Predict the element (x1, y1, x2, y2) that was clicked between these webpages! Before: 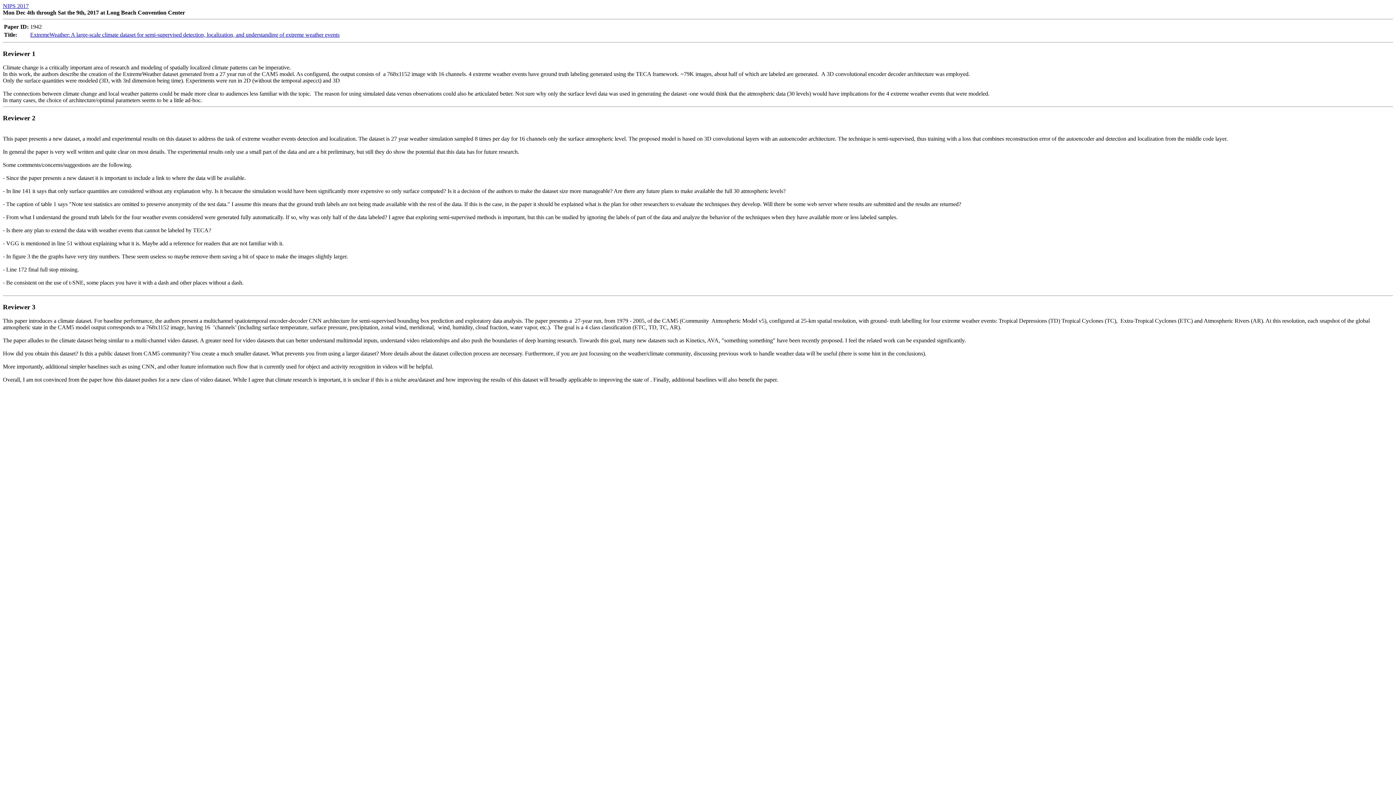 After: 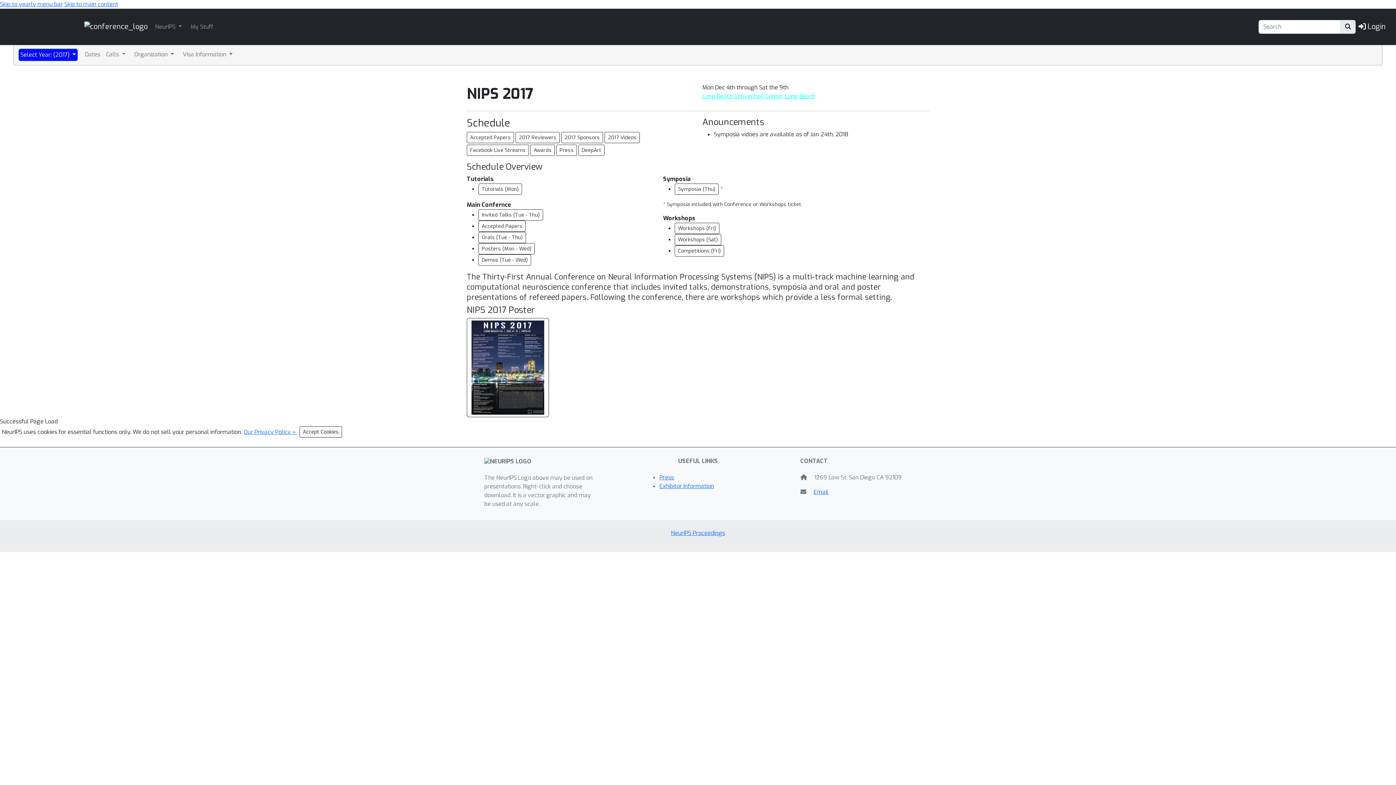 Action: bbox: (2, 2, 28, 9) label: NIPS 2017